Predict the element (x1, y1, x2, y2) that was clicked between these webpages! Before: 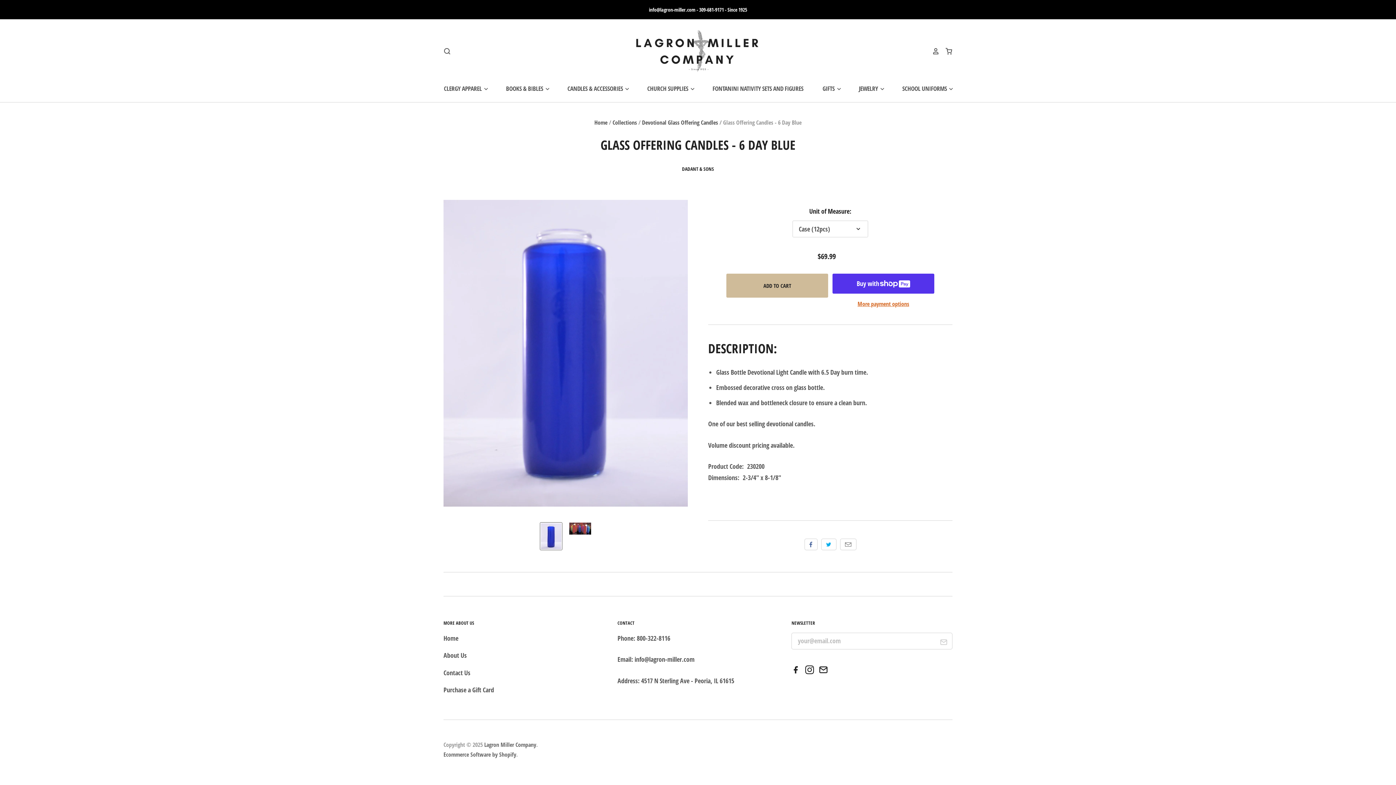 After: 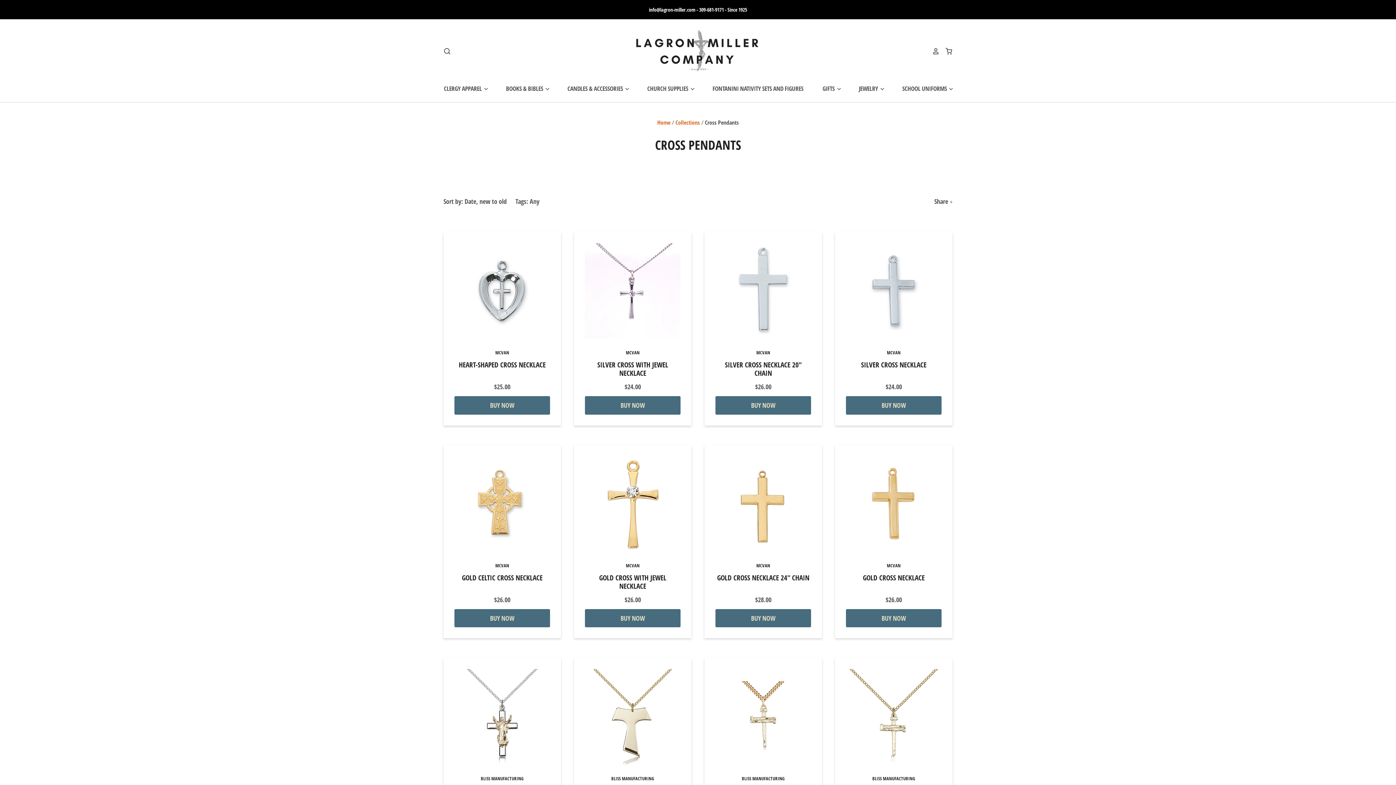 Action: bbox: (848, 82, 885, 94) label: JEWELRY 